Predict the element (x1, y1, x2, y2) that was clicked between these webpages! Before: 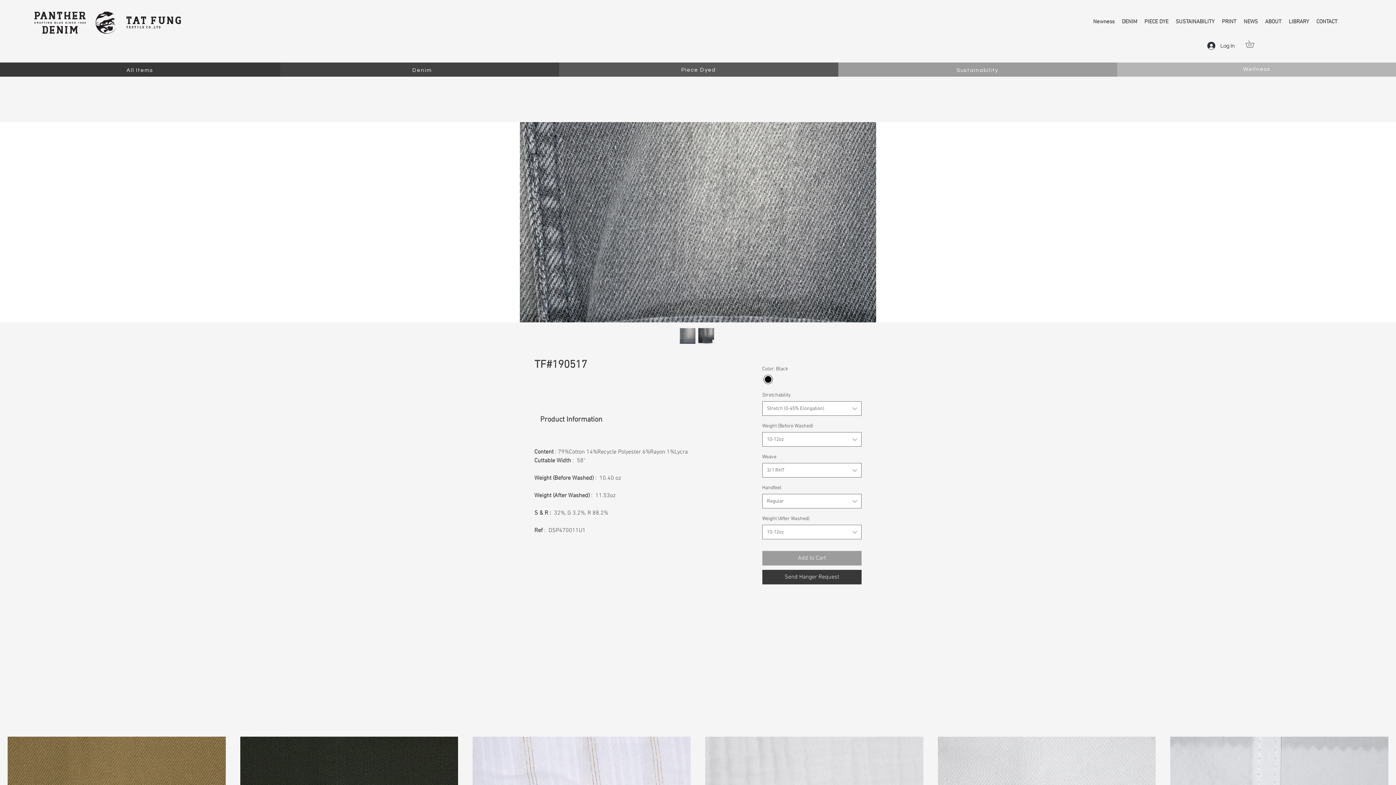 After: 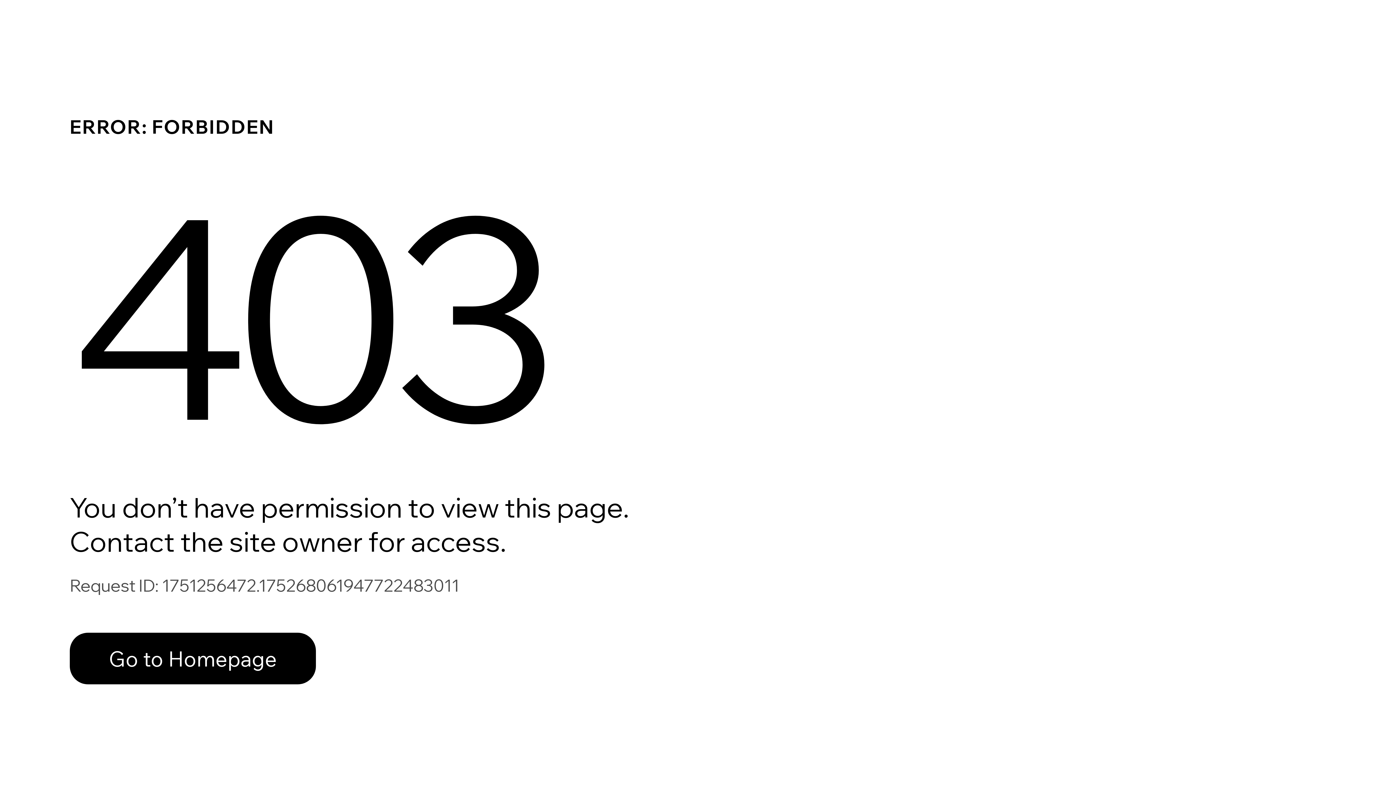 Action: bbox: (126, 68, 153, 73) label: All Items